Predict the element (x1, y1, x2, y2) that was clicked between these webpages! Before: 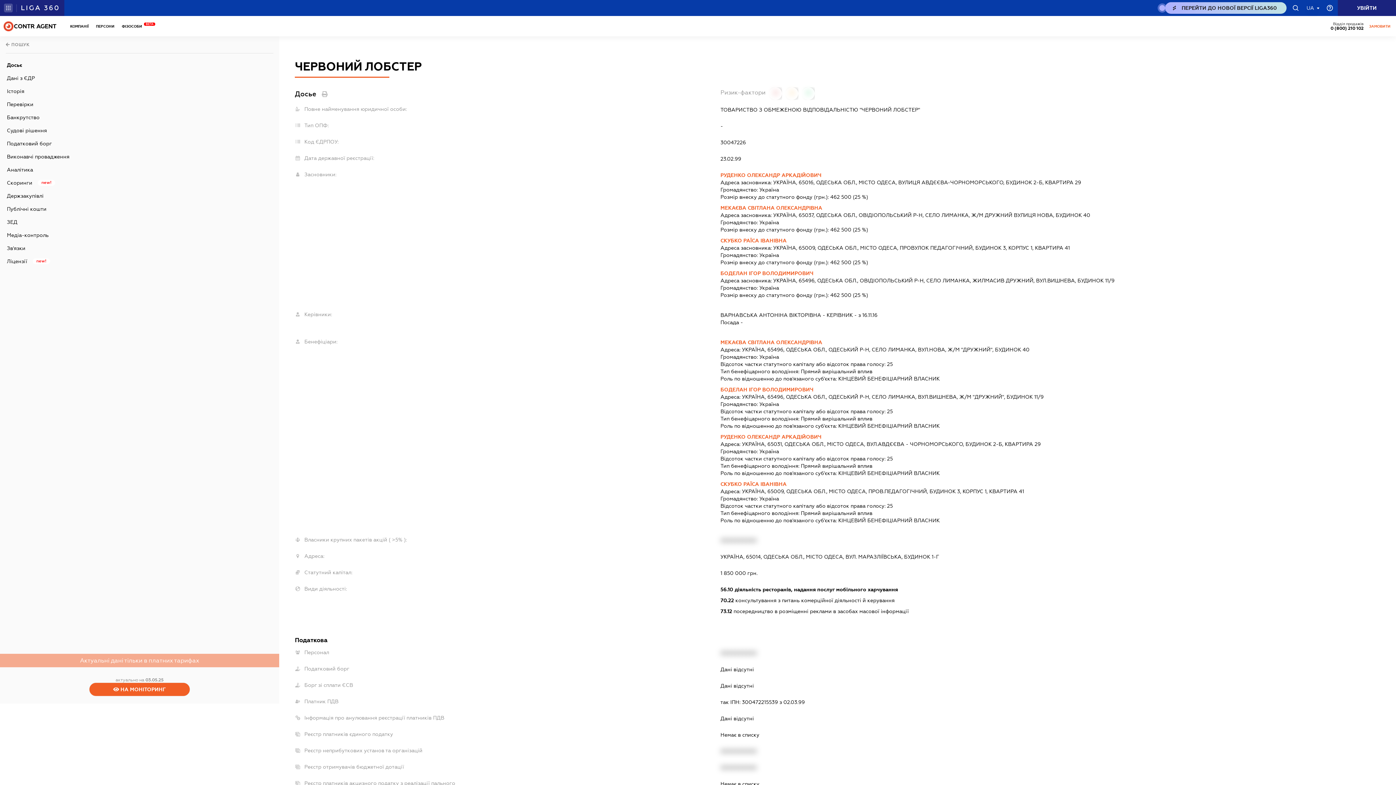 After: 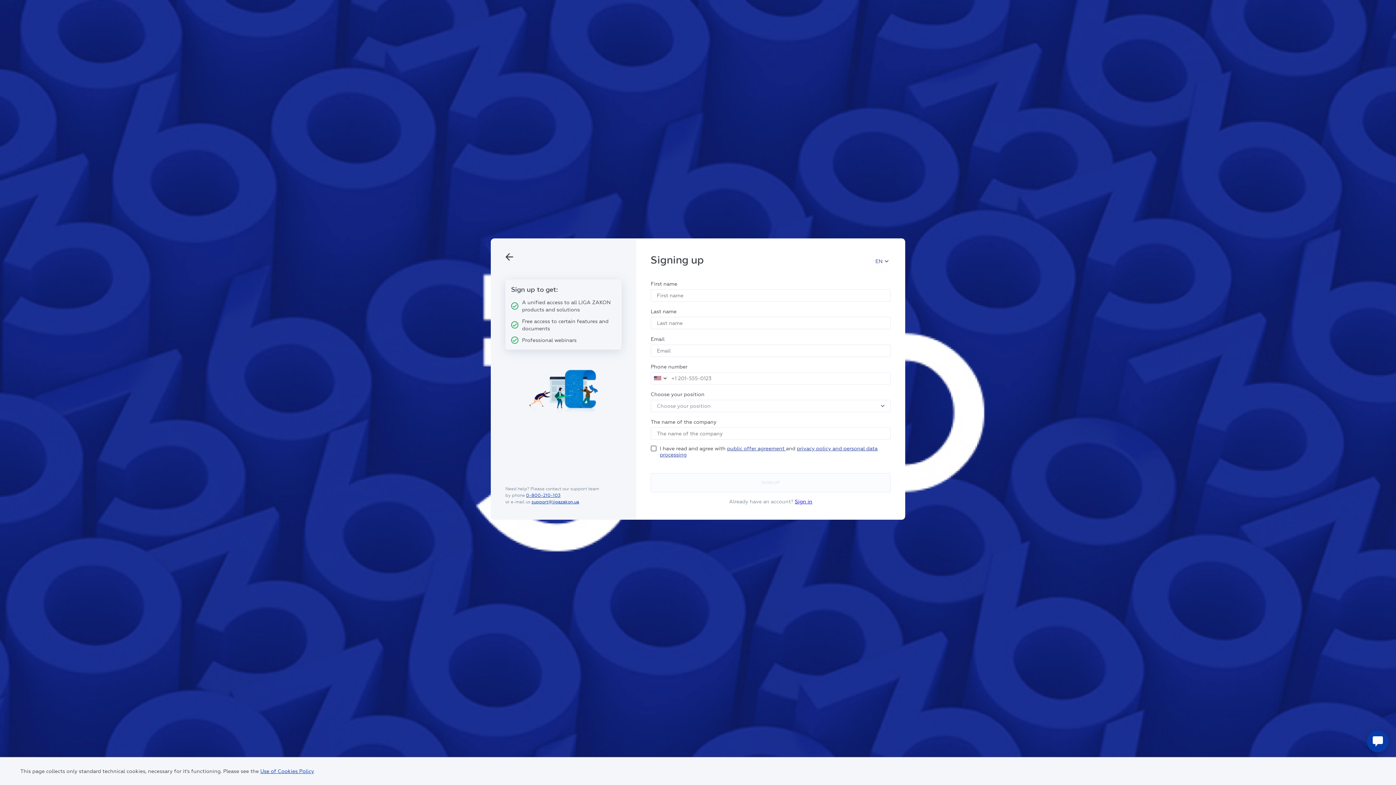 Action: bbox: (314, 83, 323, 88)